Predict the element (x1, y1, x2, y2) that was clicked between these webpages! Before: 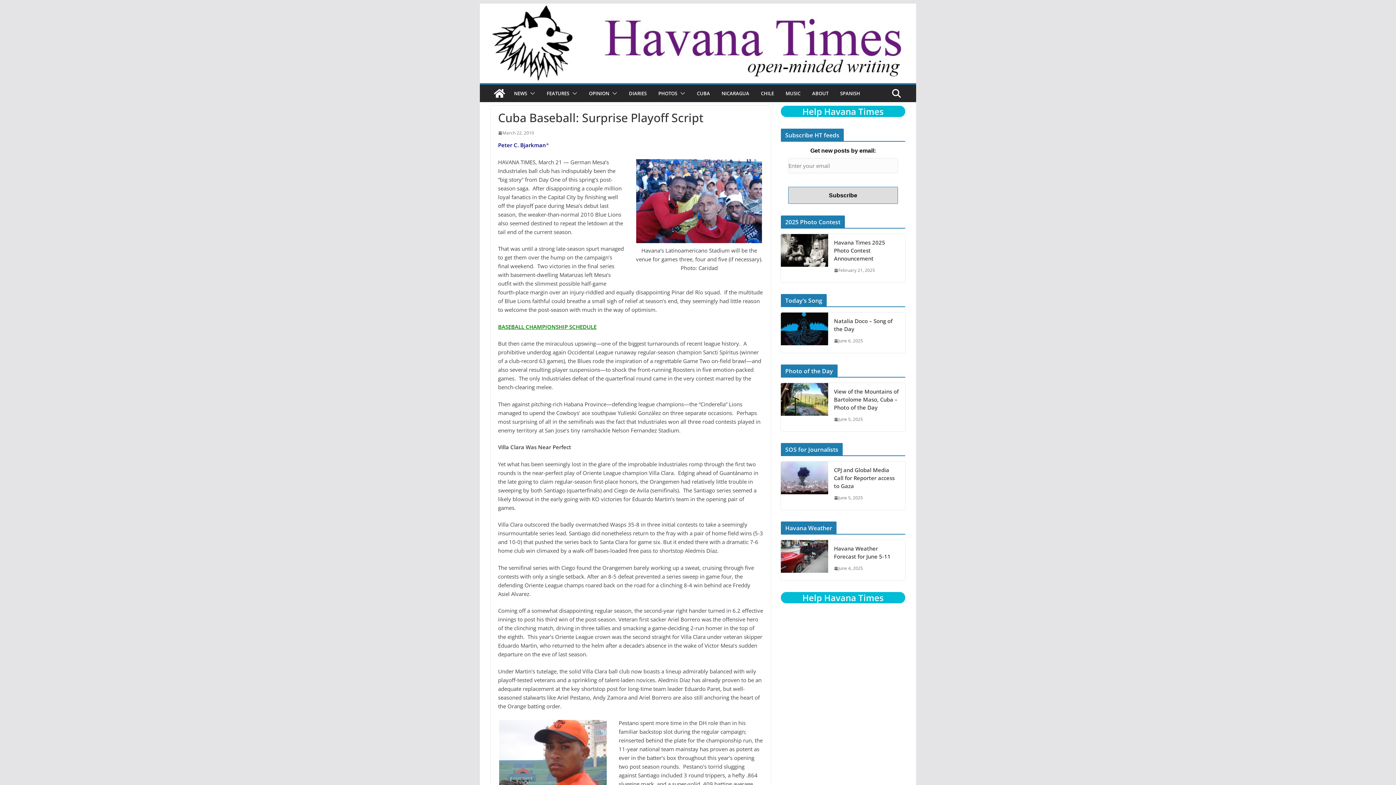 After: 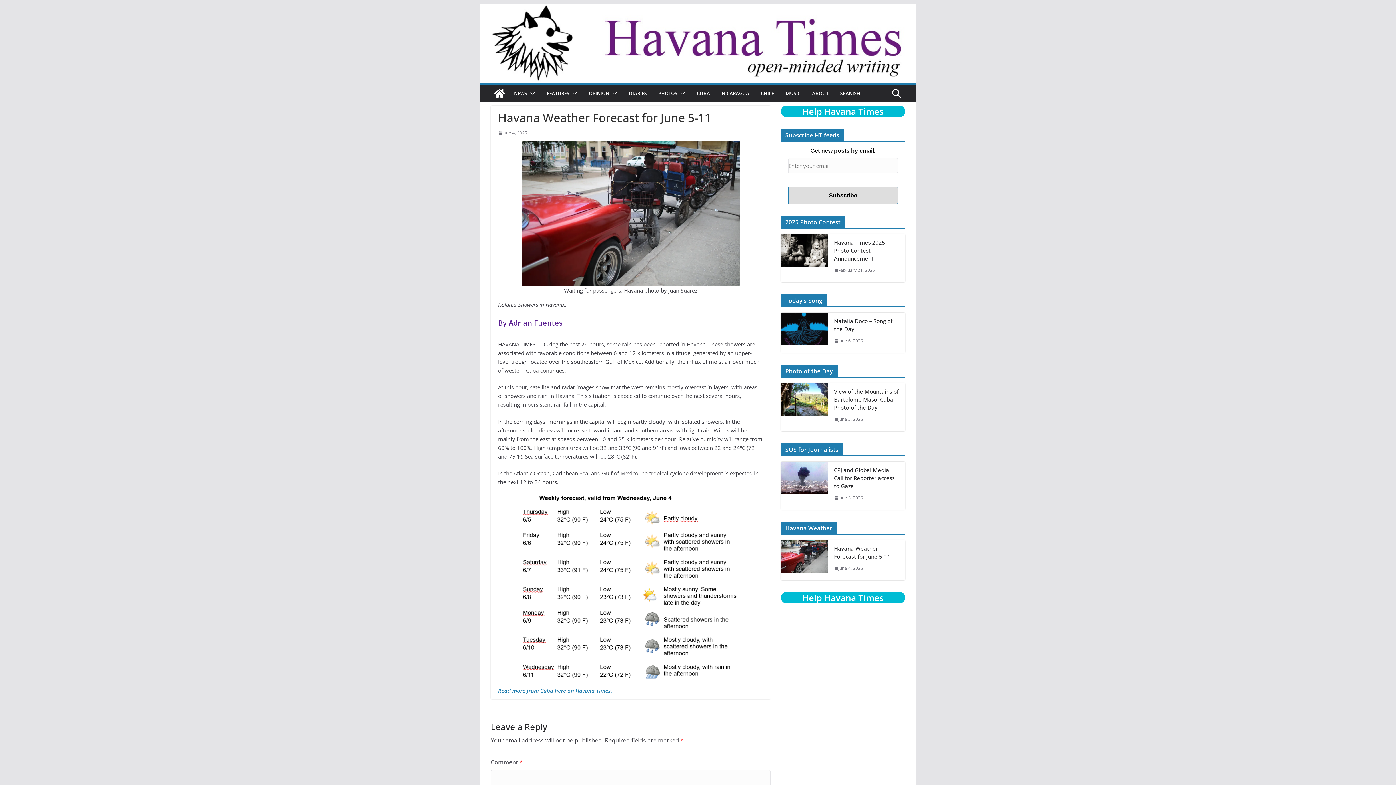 Action: bbox: (834, 544, 899, 560) label: Havana Weather Forecast for June 5-11